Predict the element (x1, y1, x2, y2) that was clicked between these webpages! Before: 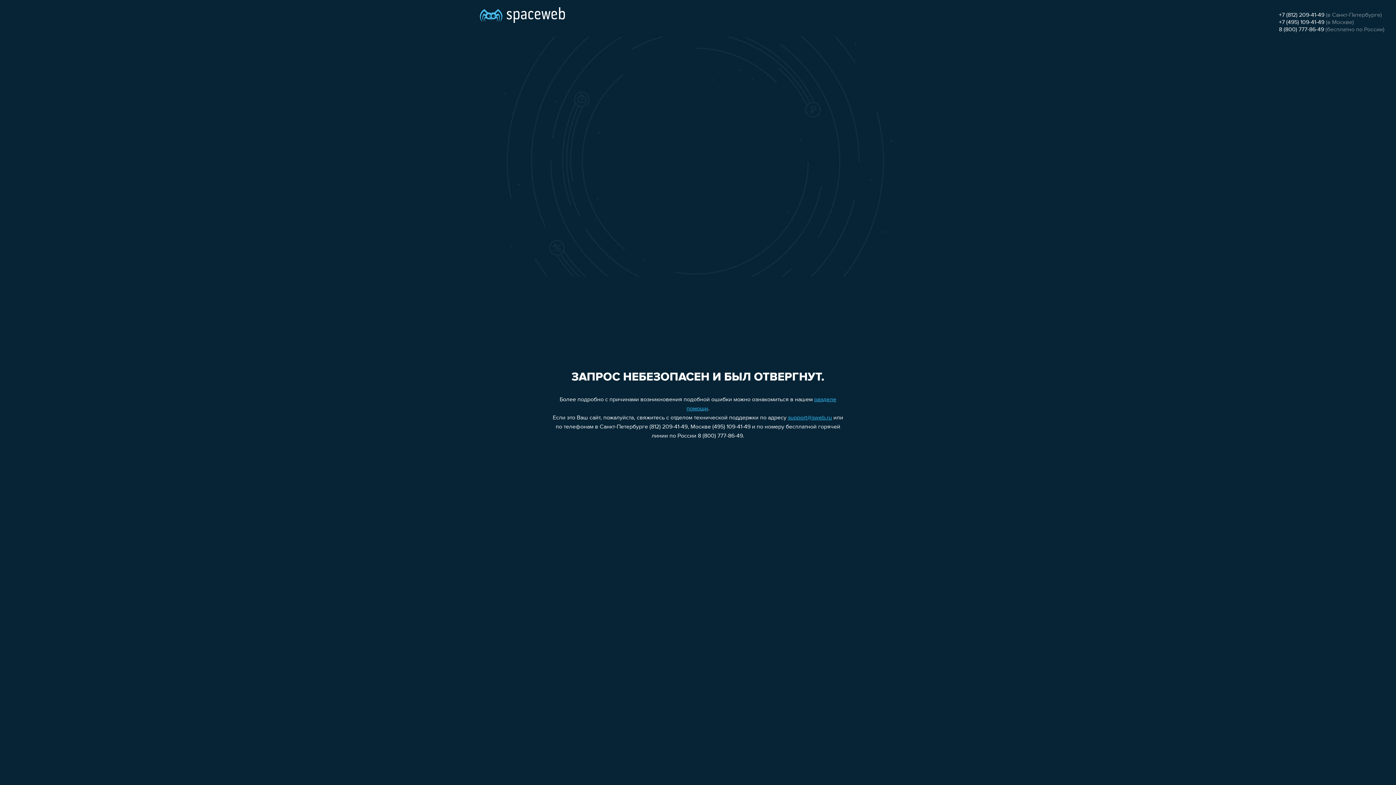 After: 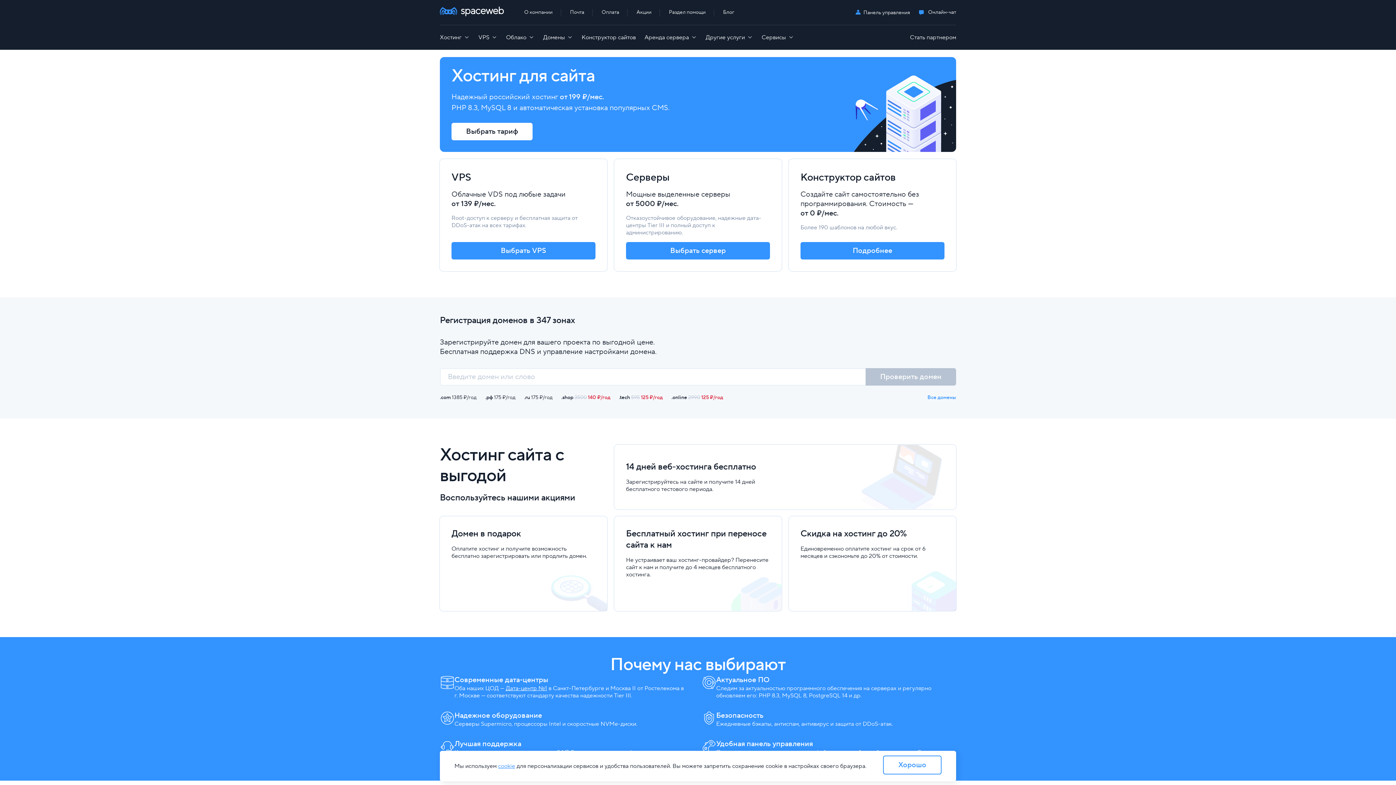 Action: bbox: (480, 0, 565, 25)